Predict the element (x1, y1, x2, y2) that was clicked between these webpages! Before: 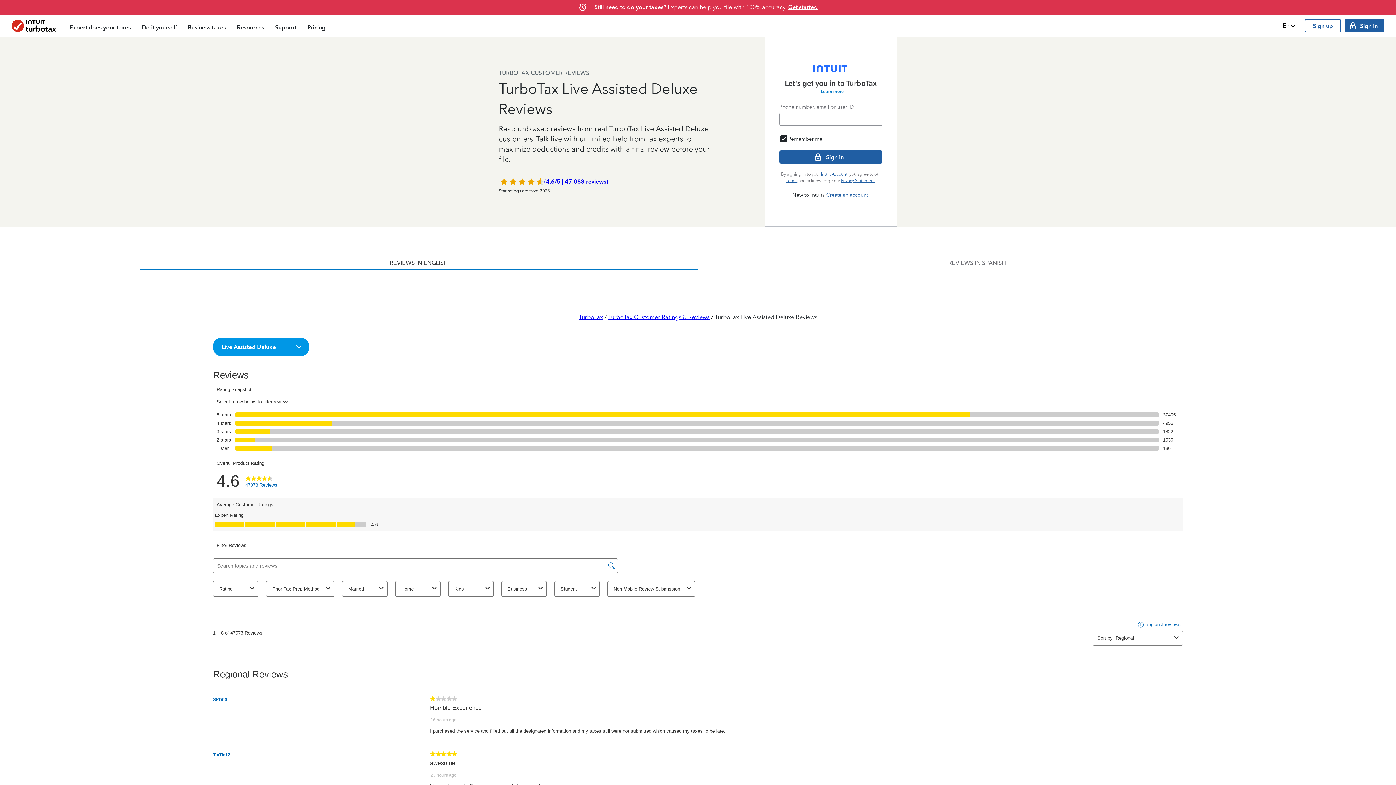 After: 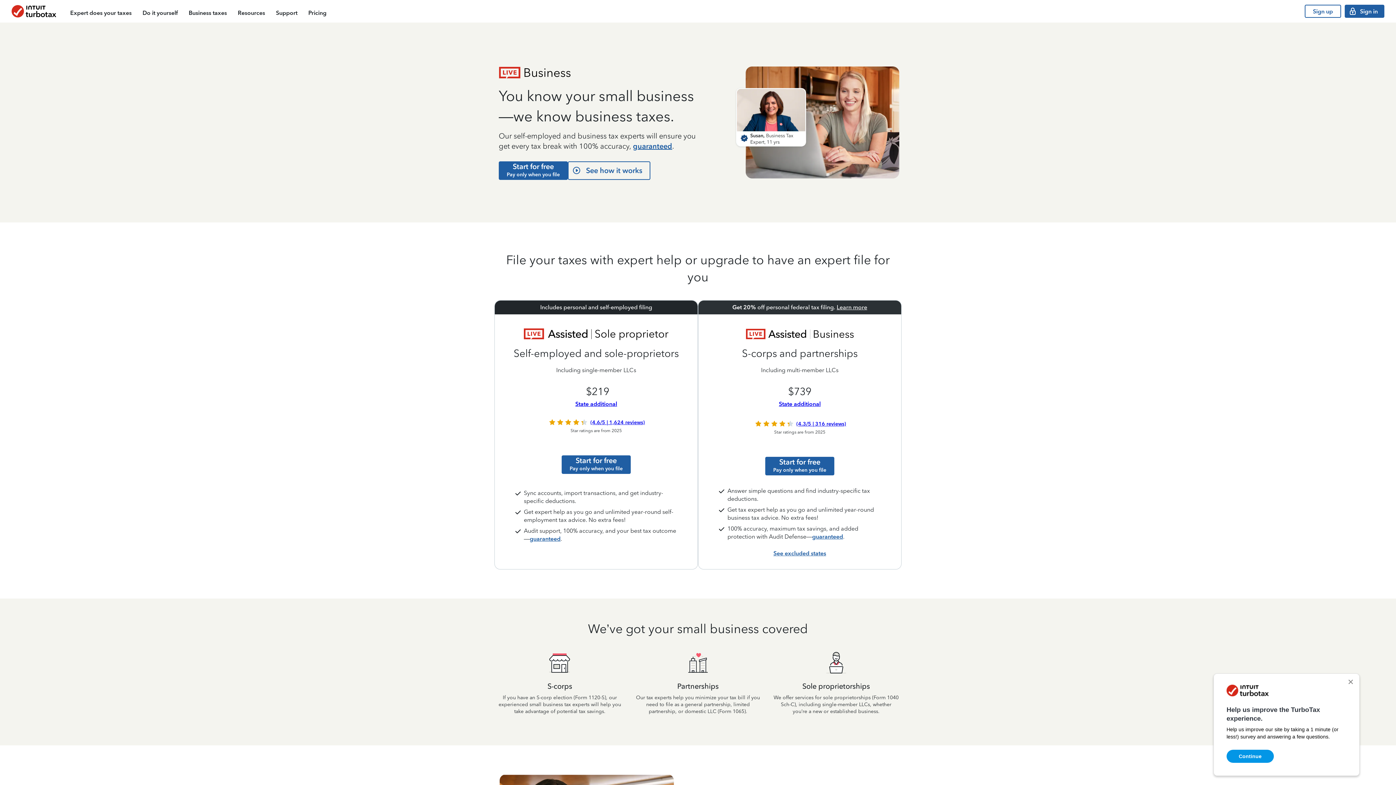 Action: bbox: (182, 16, 231, 37) label: Business taxes